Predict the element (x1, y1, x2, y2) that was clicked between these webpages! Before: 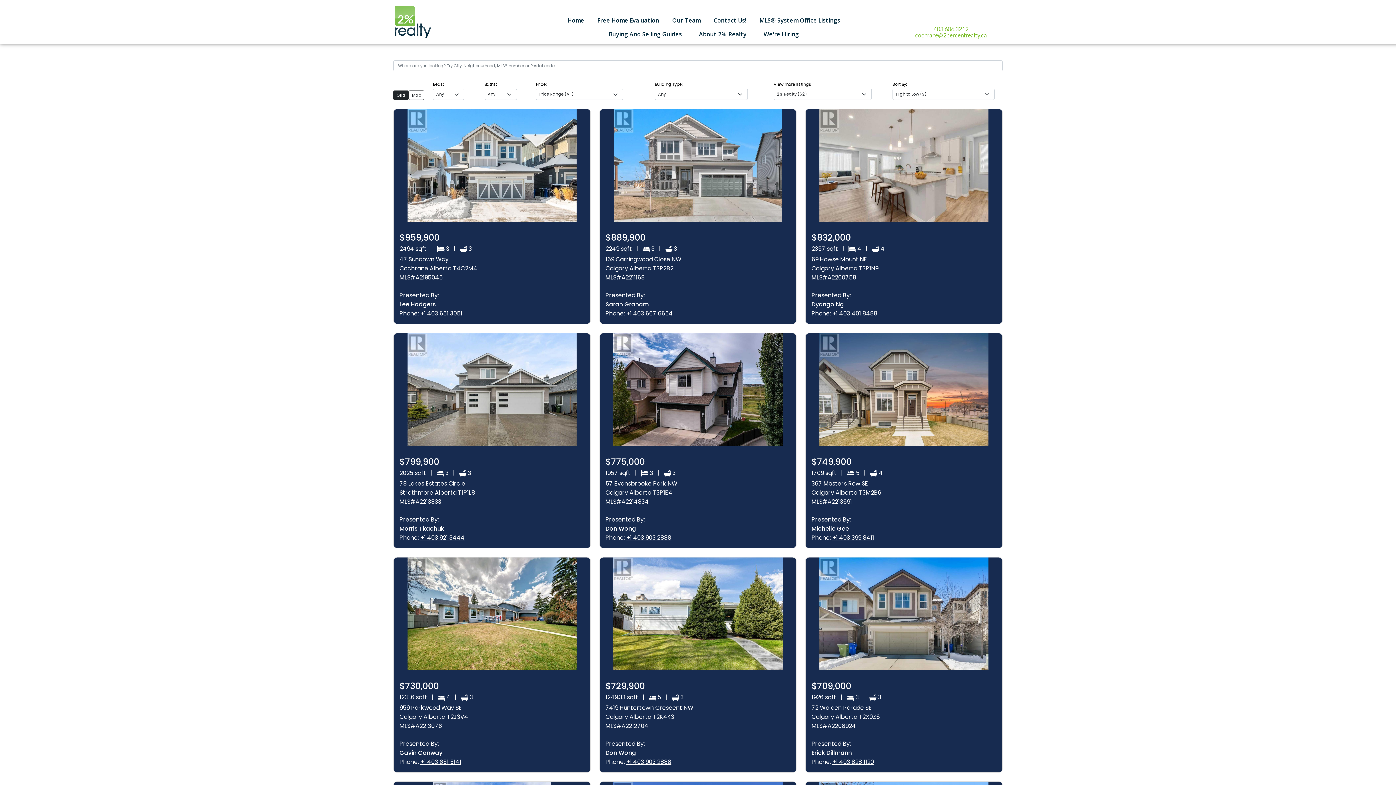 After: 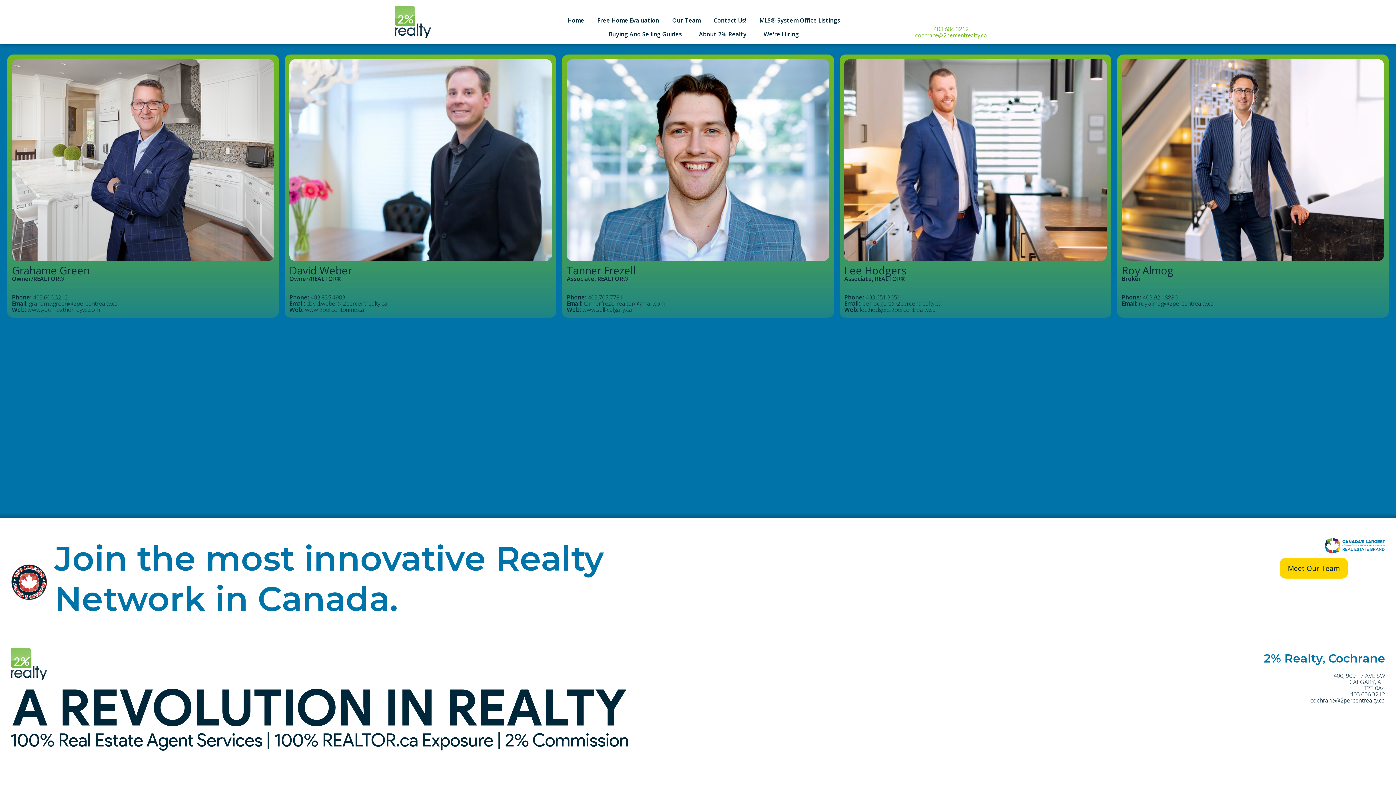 Action: bbox: (666, 10, 706, 24) label: Our Team